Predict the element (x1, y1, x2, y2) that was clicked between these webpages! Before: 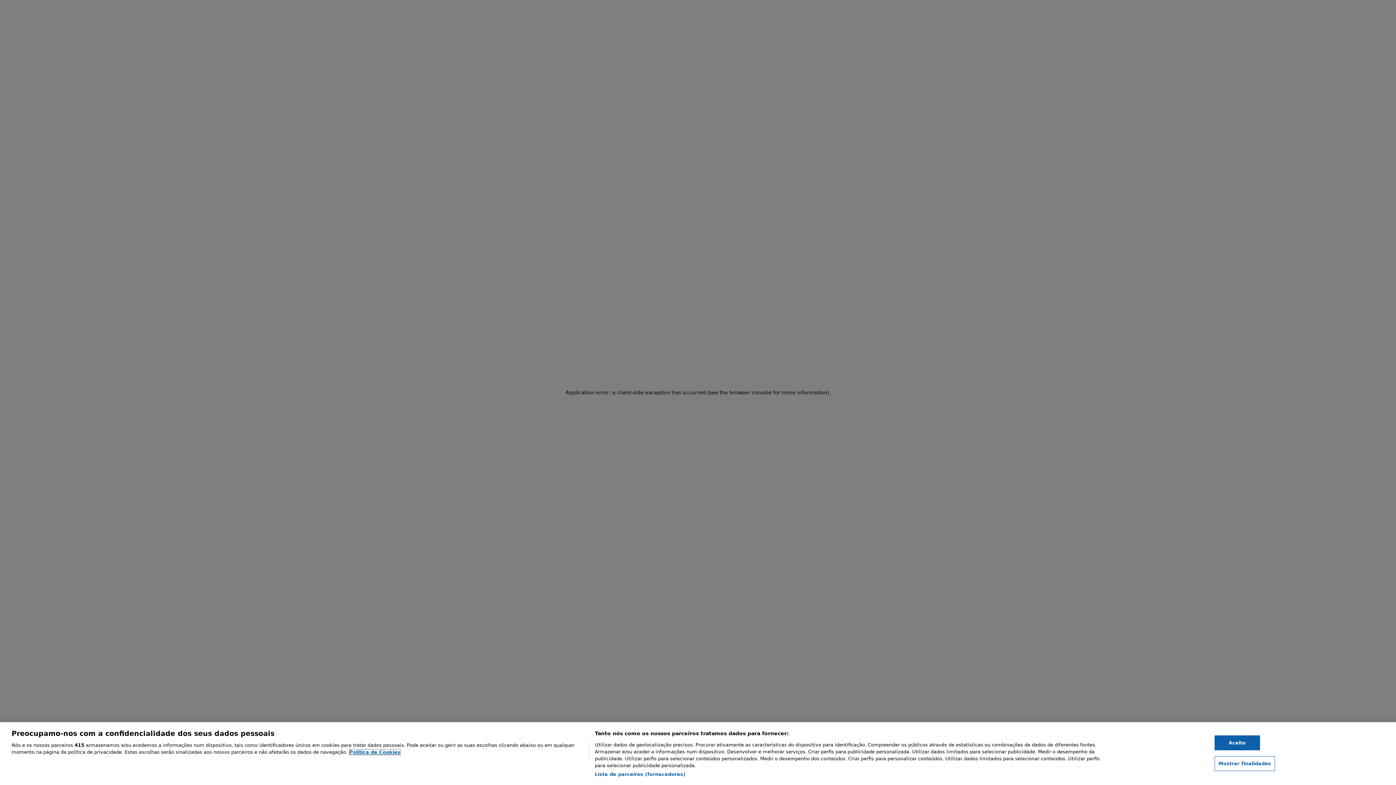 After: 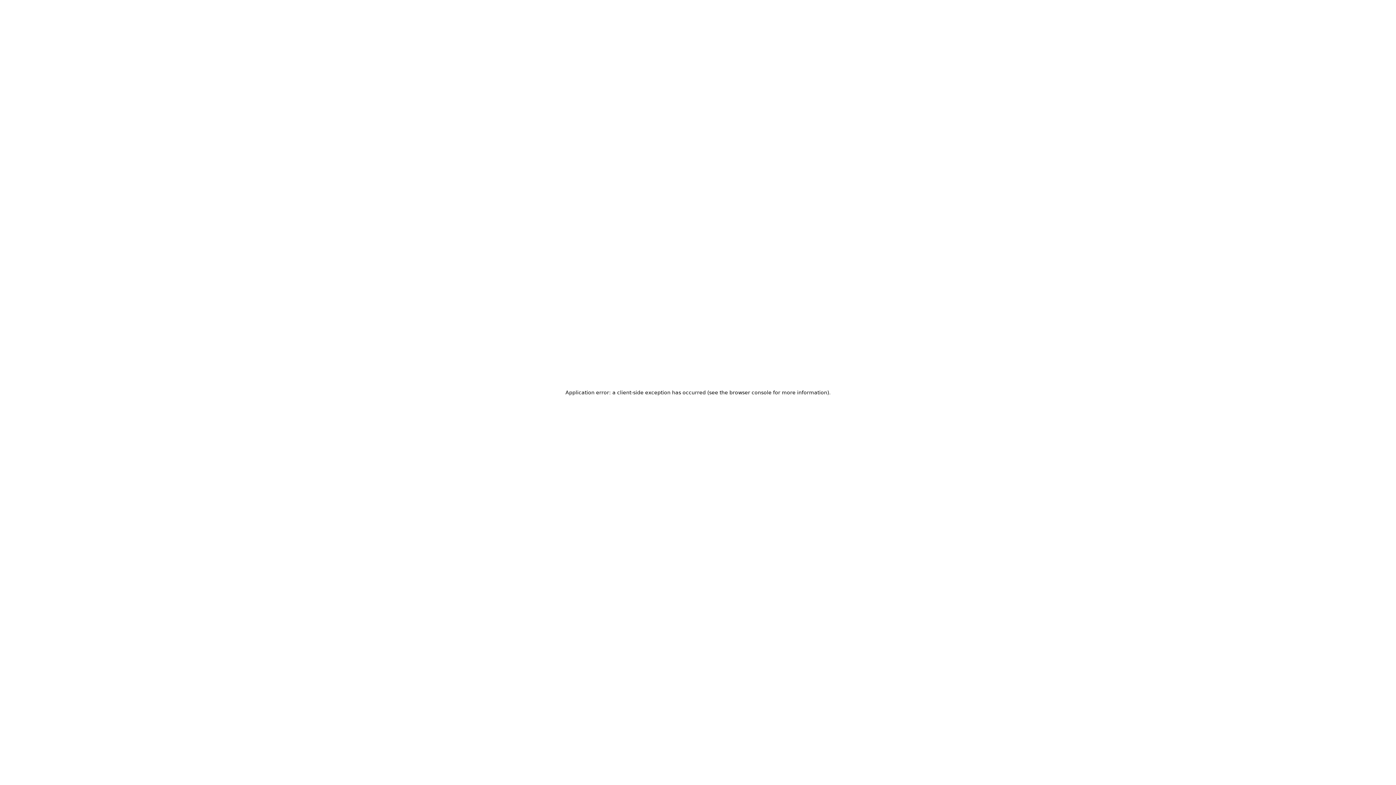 Action: label: Aceito bbox: (1214, 735, 1260, 750)